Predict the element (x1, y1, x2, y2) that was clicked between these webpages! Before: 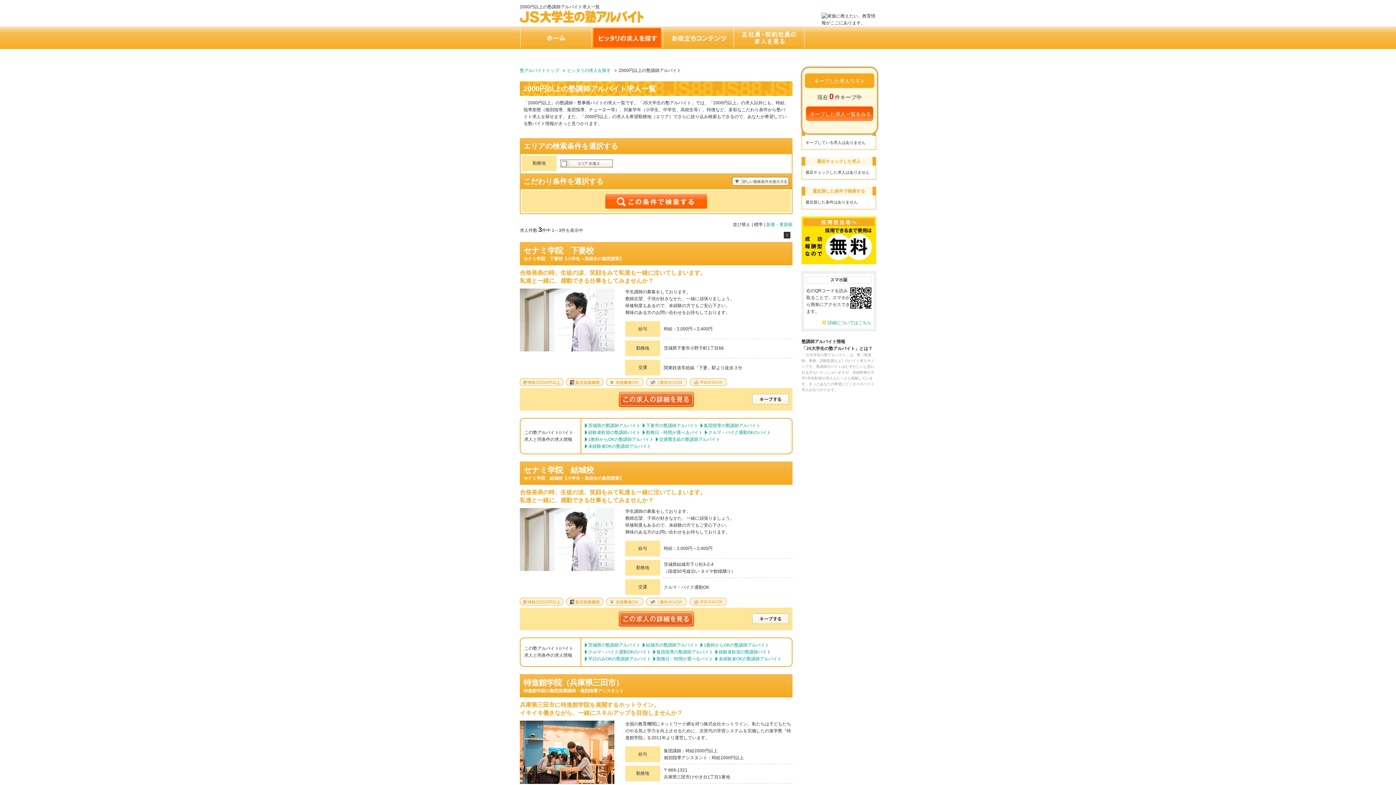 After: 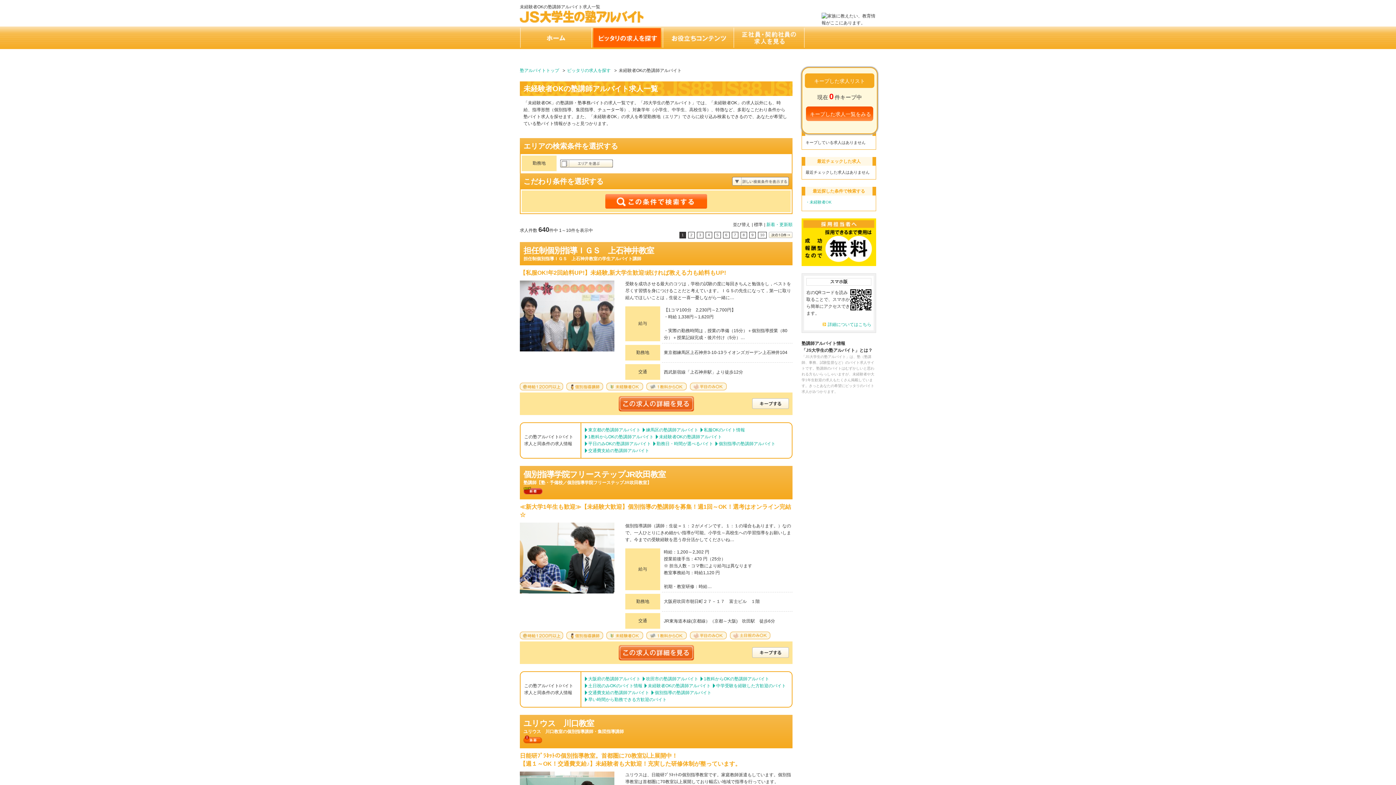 Action: label: 未経験者OKの塾講師アルバイト bbox: (718, 656, 781, 661)